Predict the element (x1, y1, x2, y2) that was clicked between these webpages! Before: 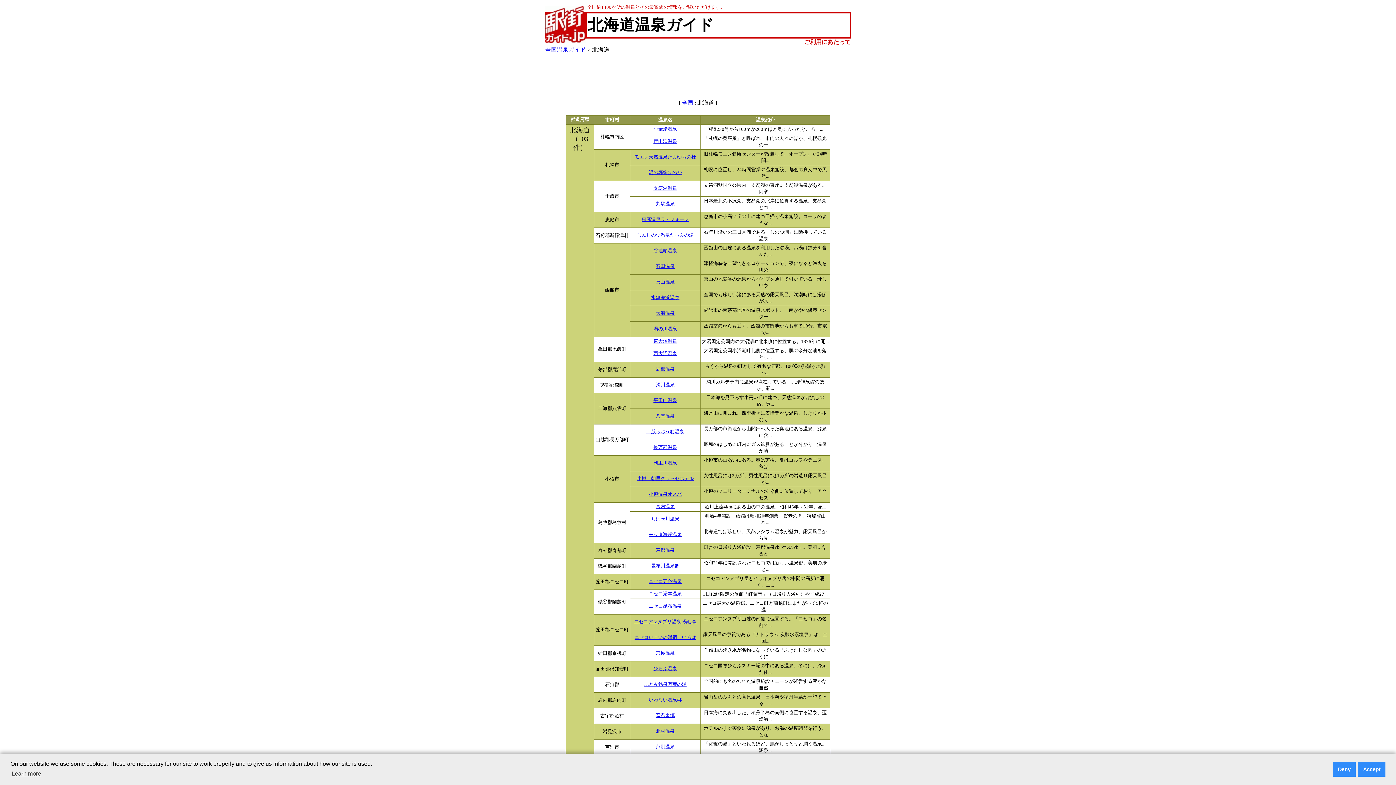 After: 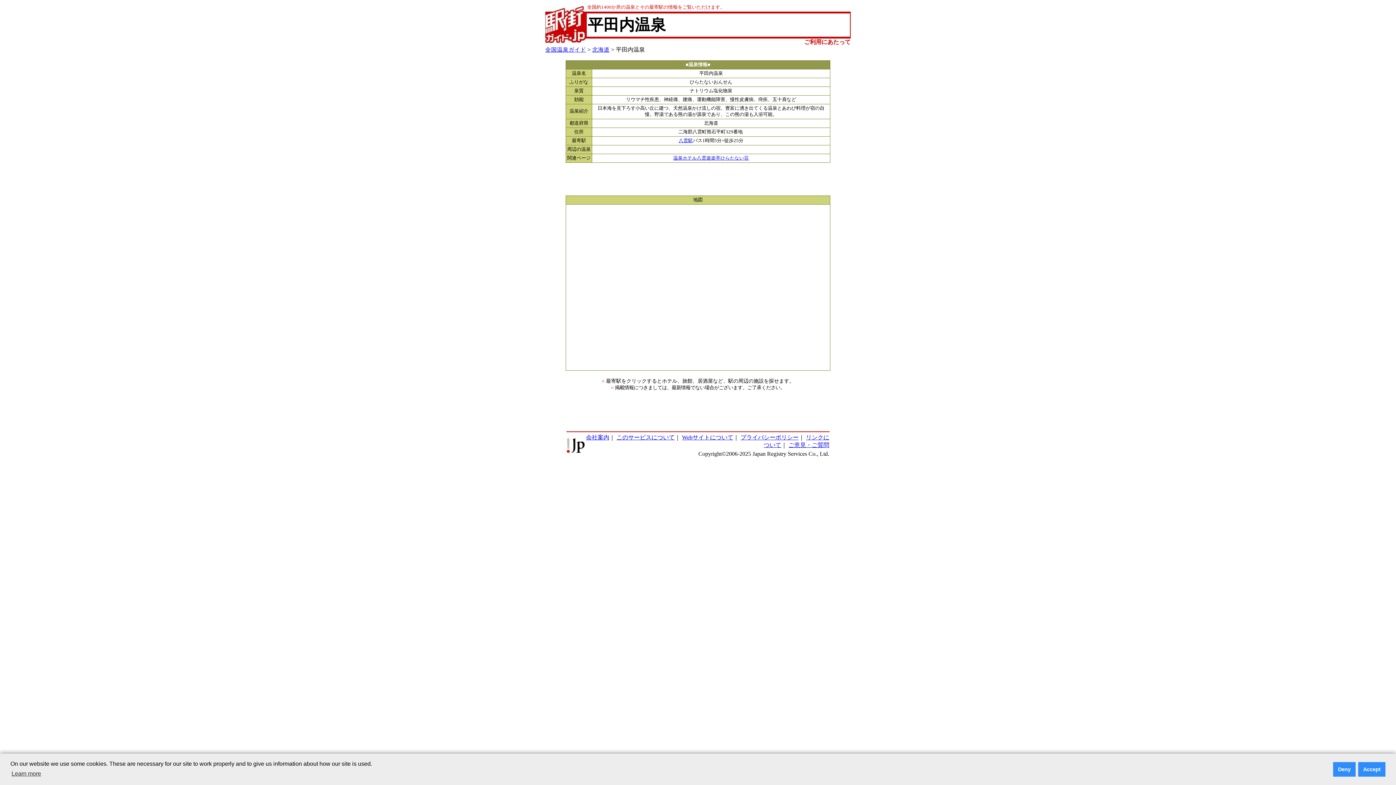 Action: bbox: (653, 398, 677, 403) label: 平田内温泉